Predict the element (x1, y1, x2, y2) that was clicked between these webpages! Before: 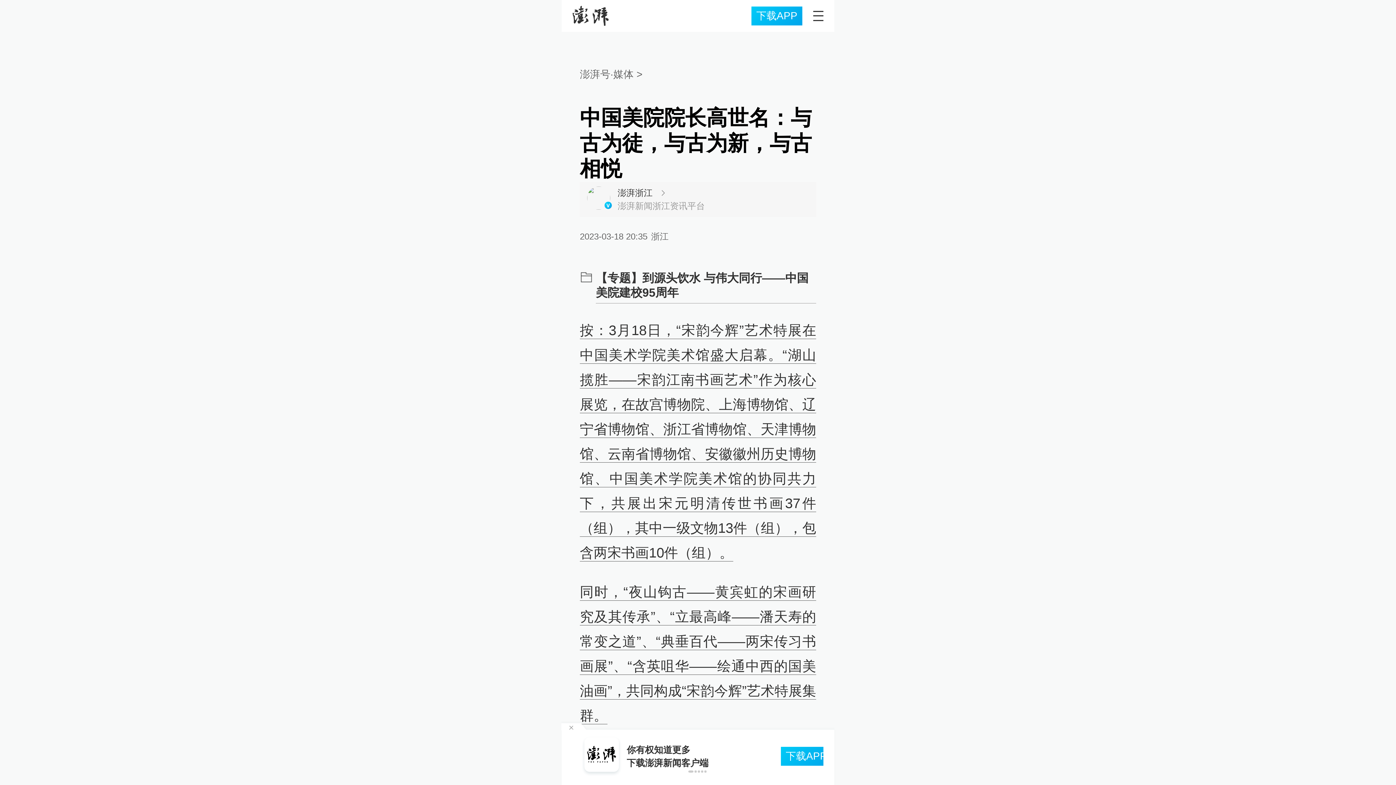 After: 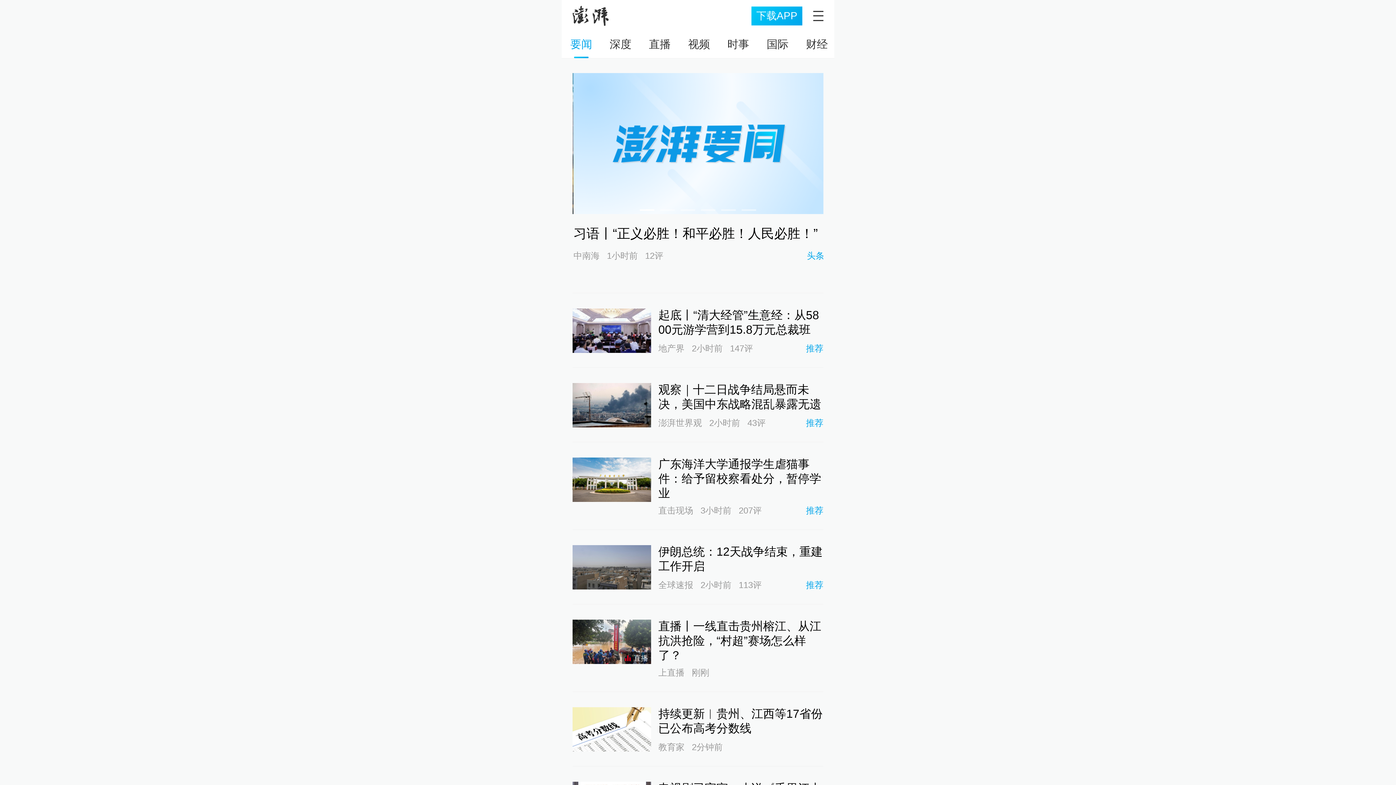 Action: bbox: (572, 5, 609, 26)